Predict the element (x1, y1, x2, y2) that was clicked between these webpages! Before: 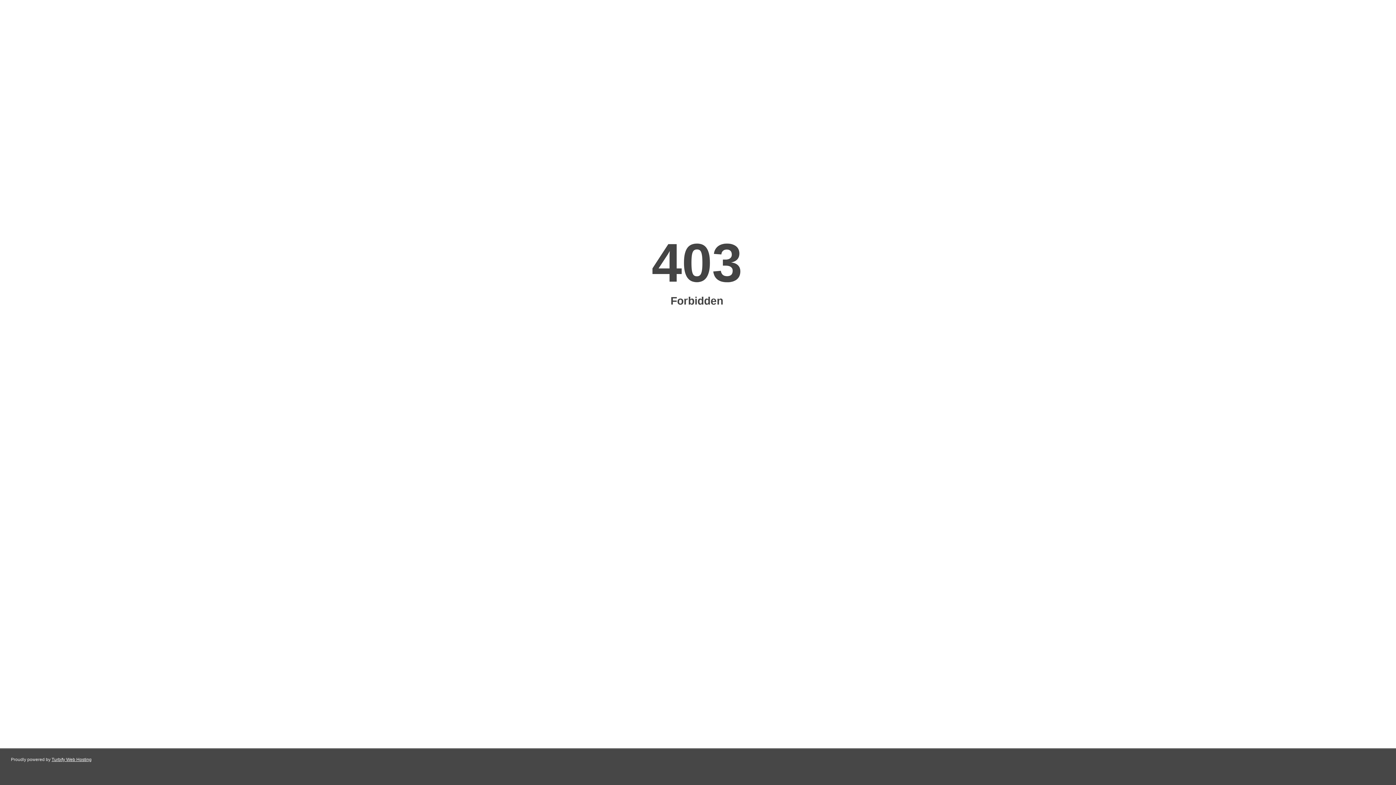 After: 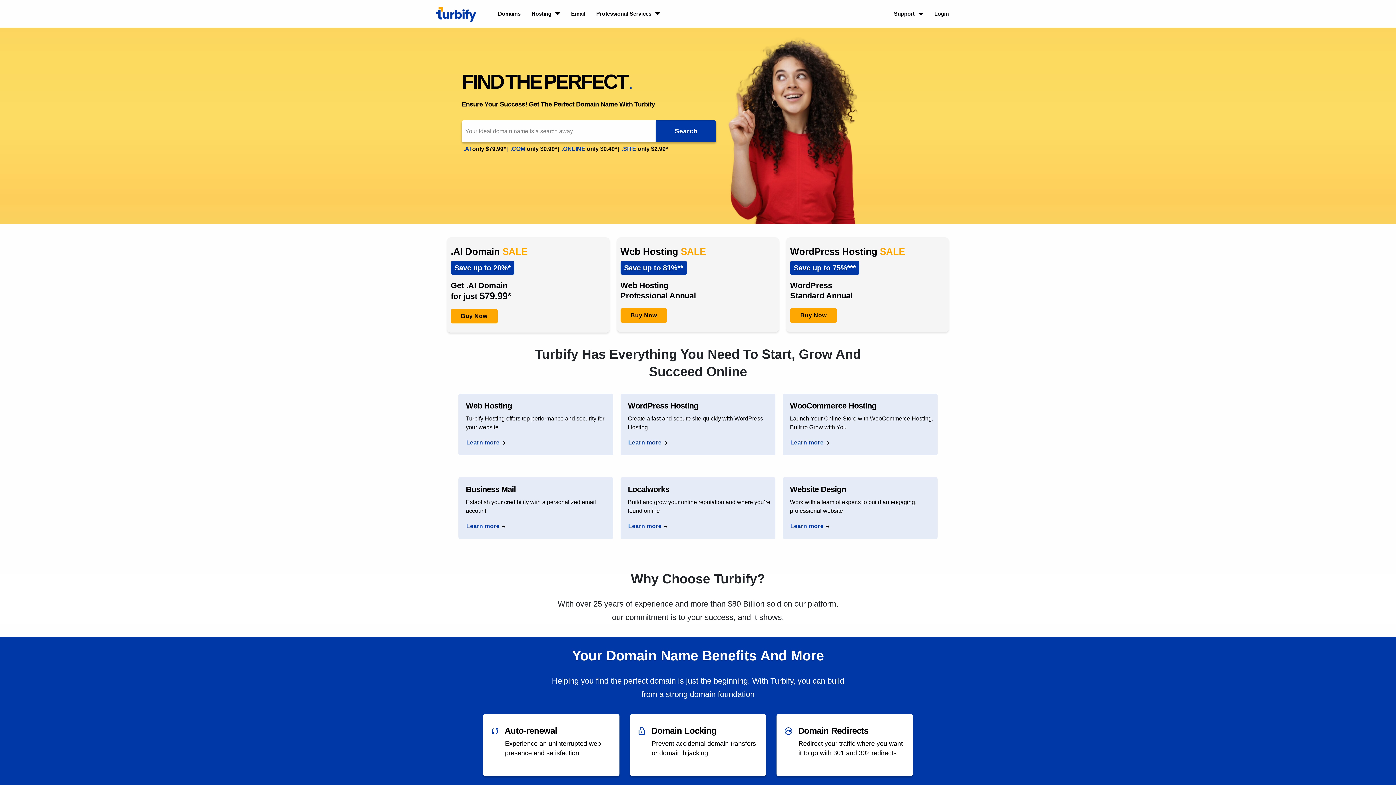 Action: label: Turbify Web Hosting bbox: (51, 757, 91, 762)